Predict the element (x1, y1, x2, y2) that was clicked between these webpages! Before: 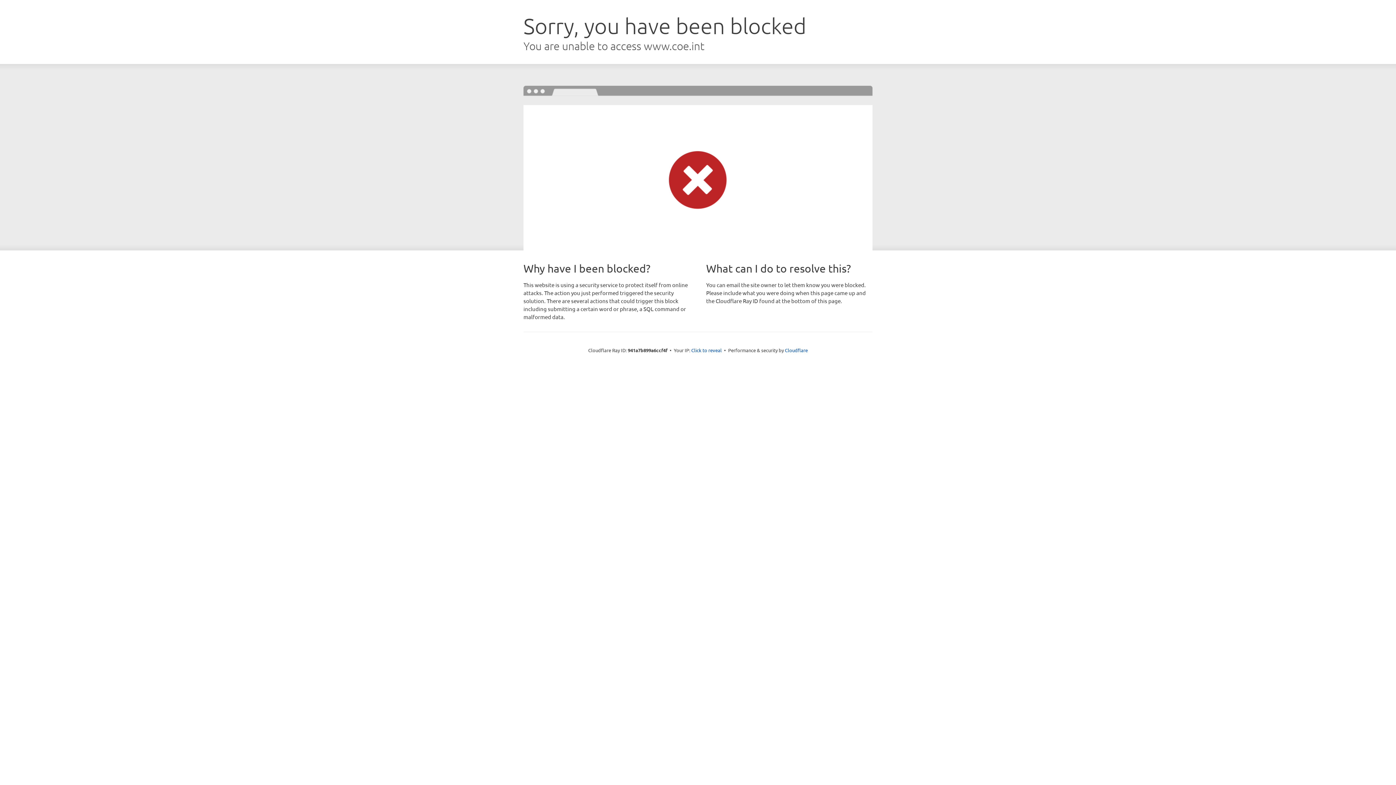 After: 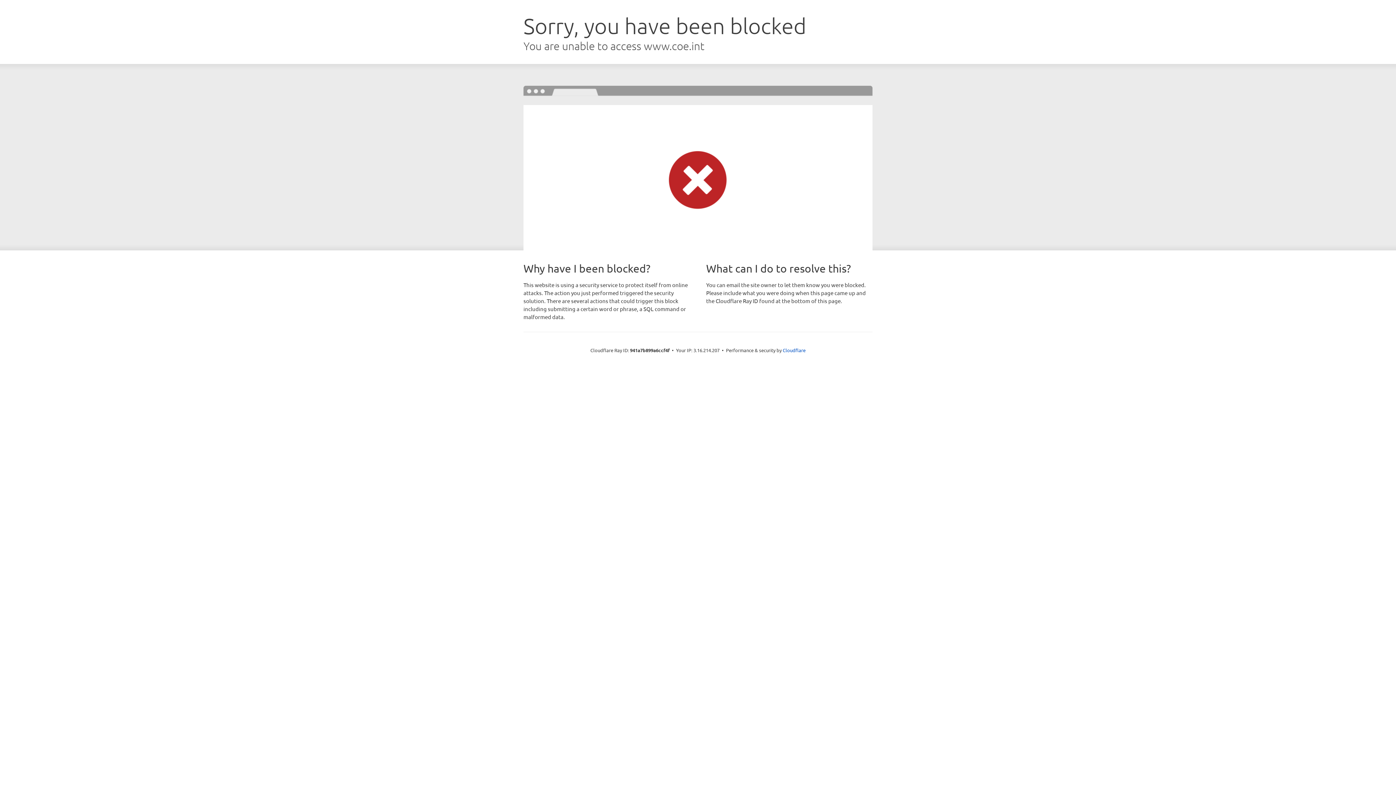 Action: label: Click to reveal bbox: (691, 346, 722, 353)